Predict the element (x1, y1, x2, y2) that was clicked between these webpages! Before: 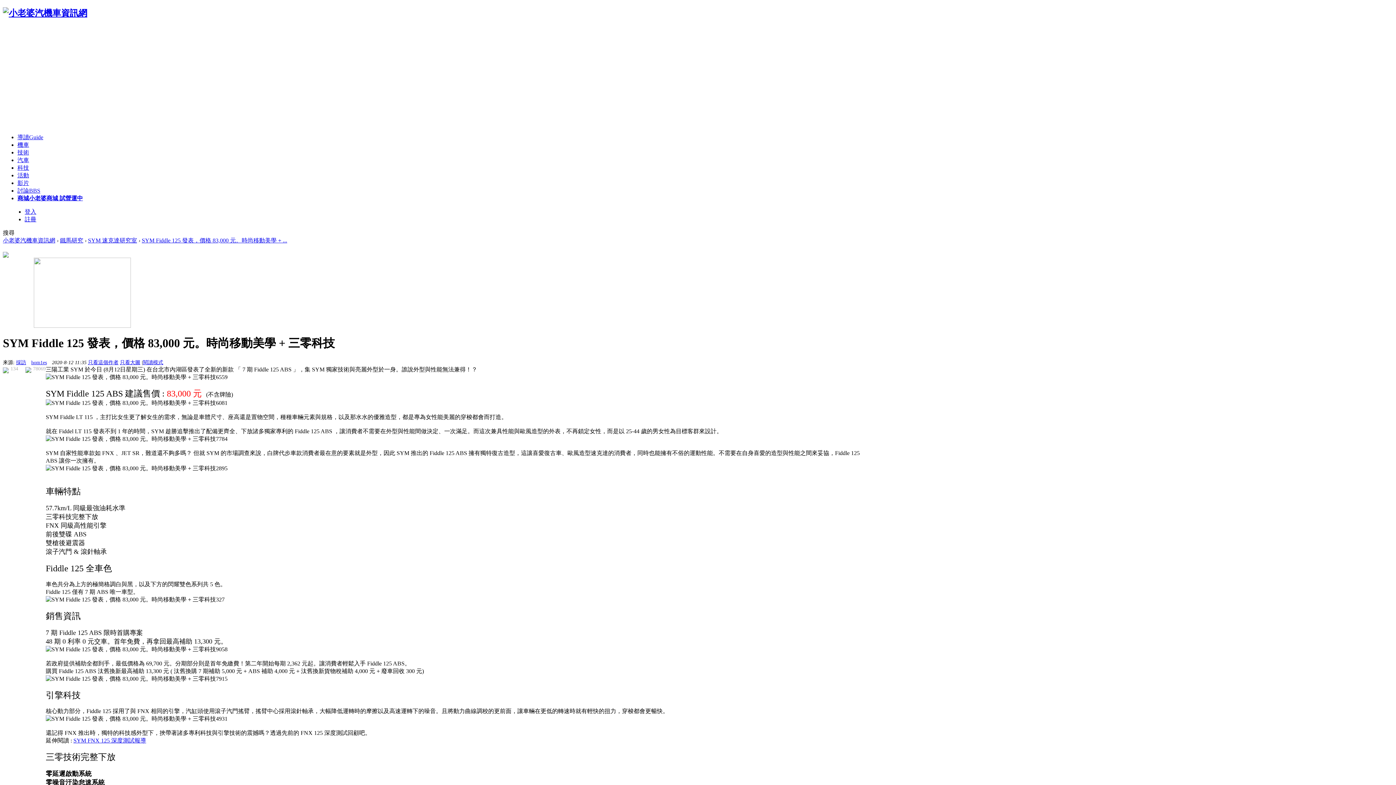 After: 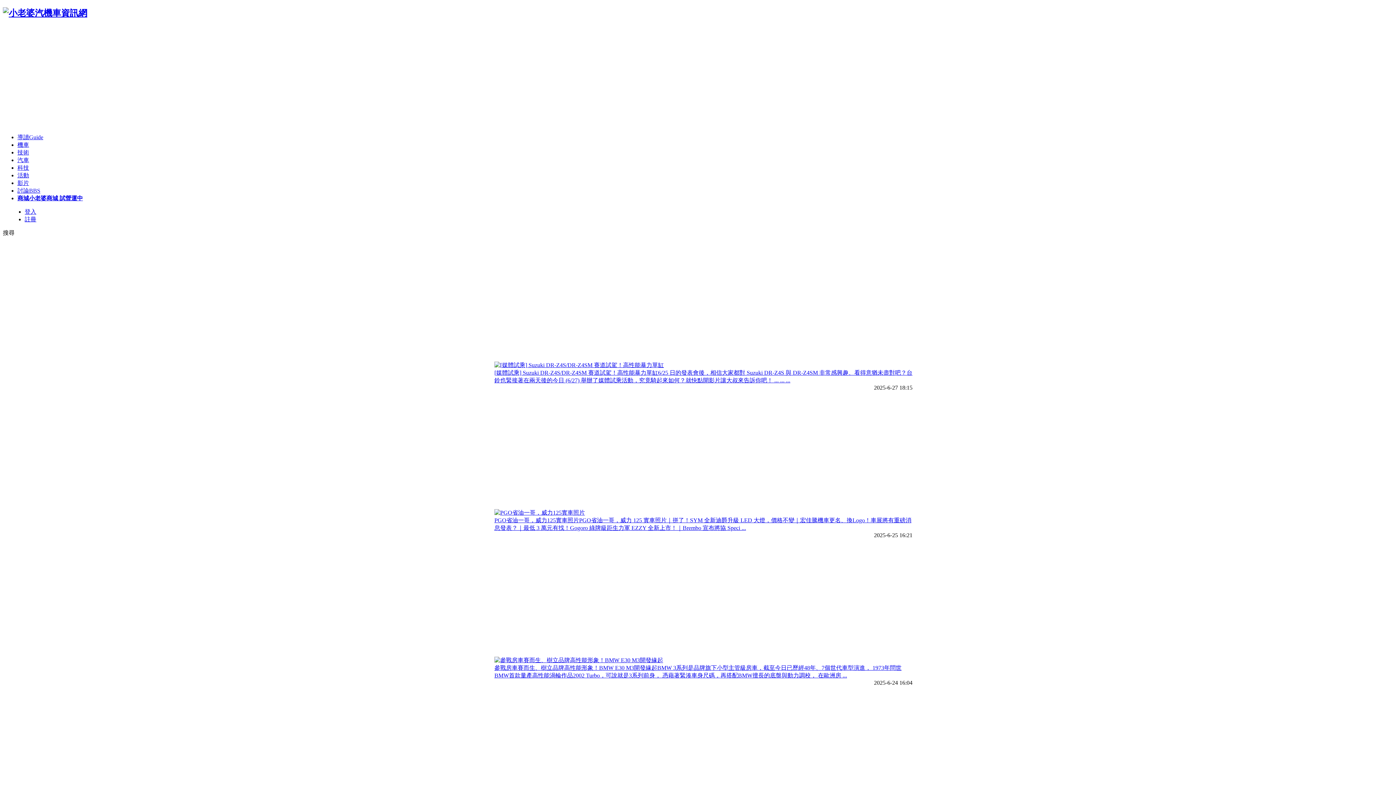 Action: bbox: (17, 179, 29, 186) label: 影片